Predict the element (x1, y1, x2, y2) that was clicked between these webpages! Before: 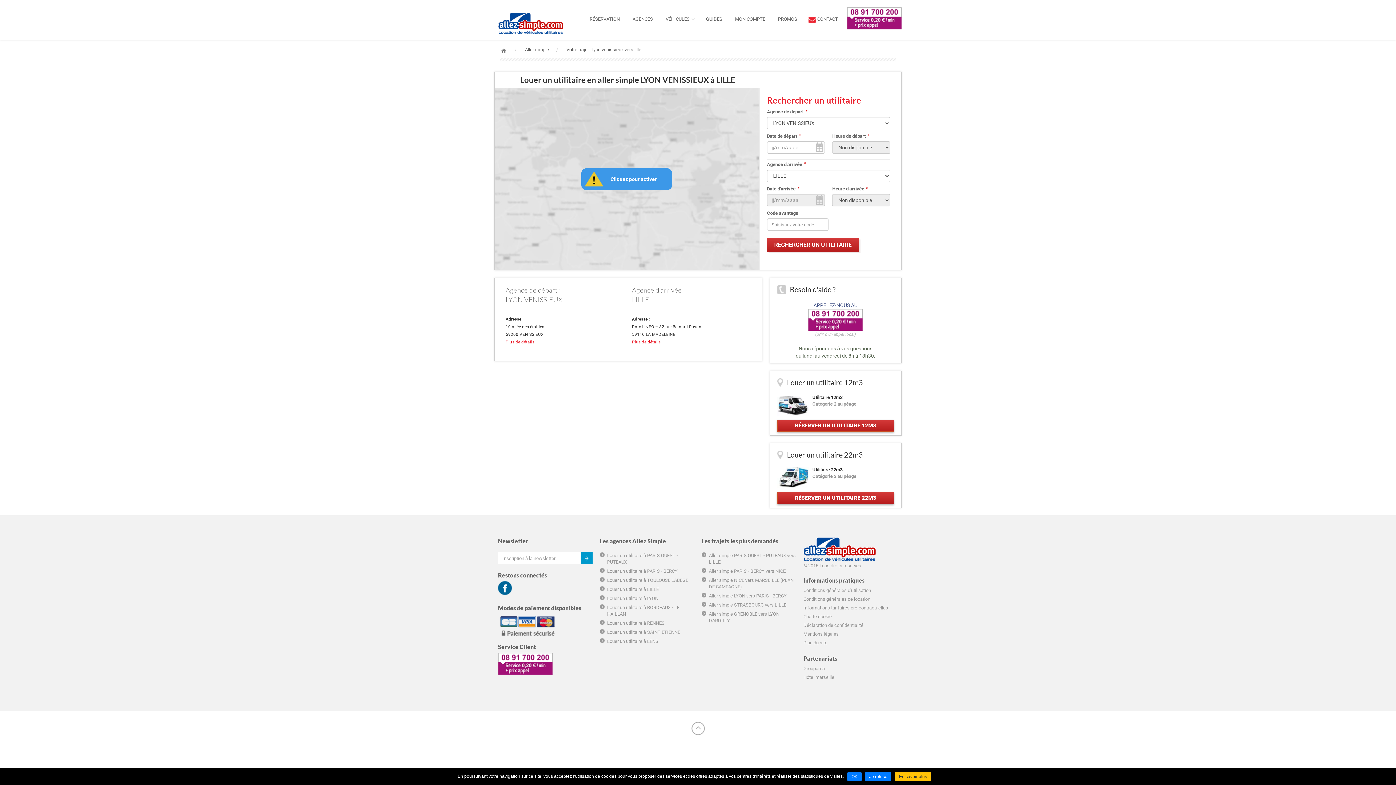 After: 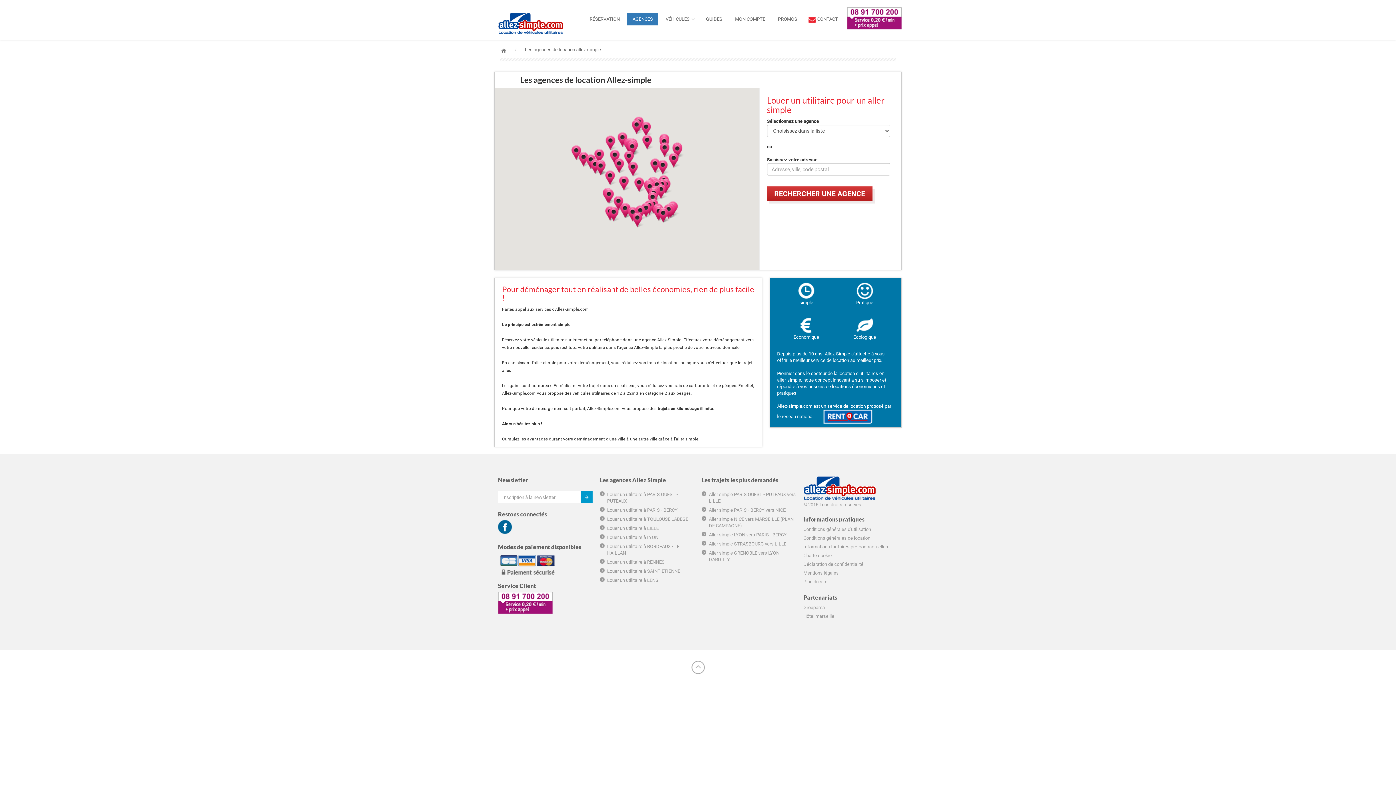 Action: label: AGENCES bbox: (627, 12, 658, 25)